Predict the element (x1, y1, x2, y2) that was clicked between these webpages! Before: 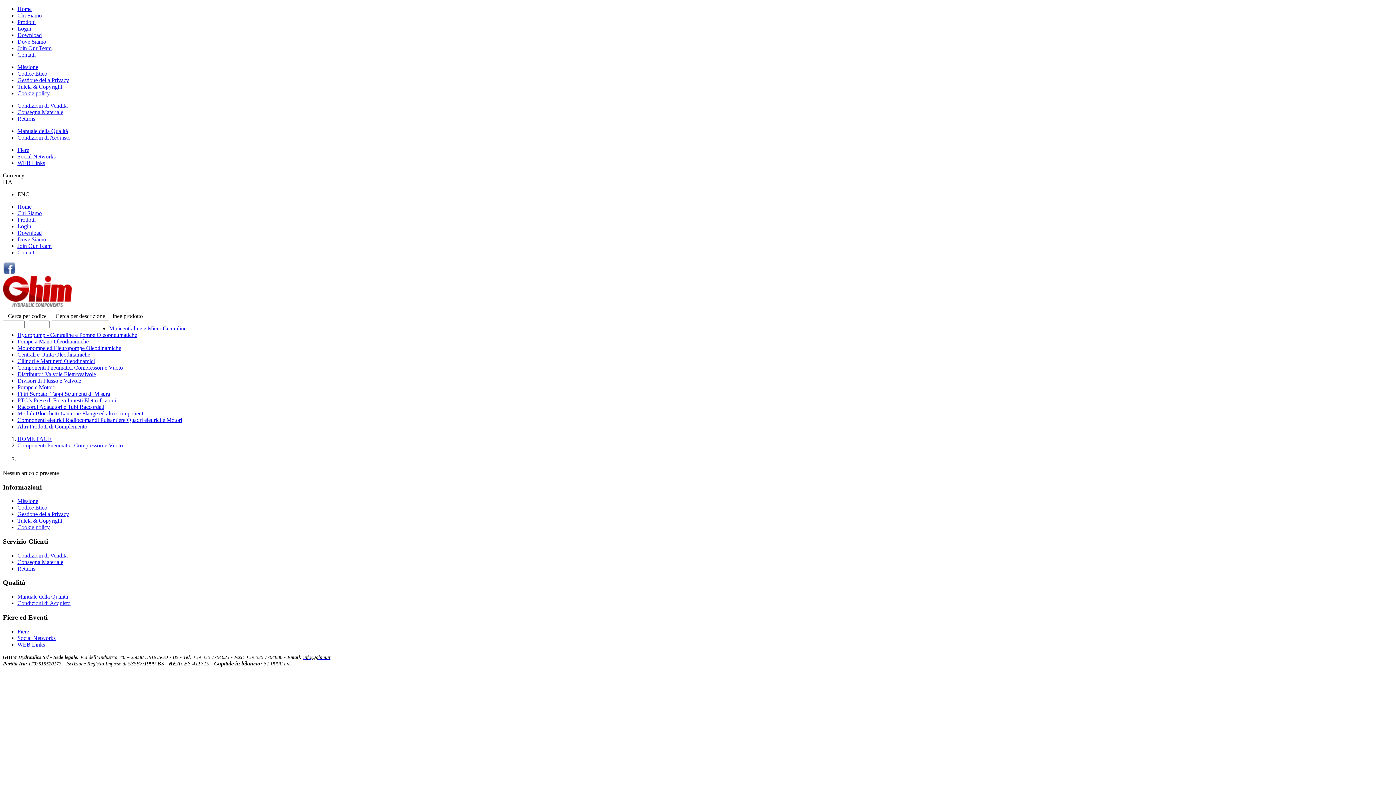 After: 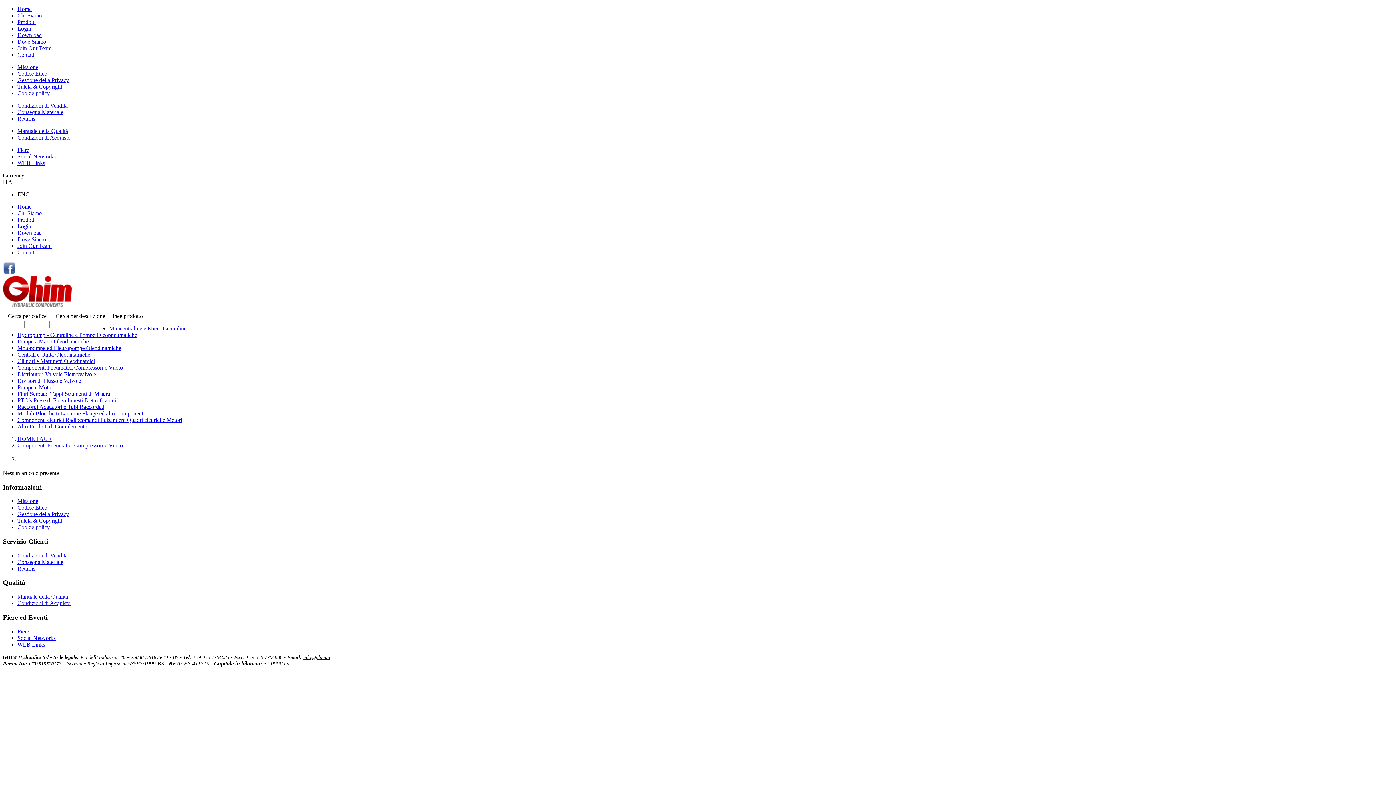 Action: bbox: (303, 654, 330, 660) label: info@ghim.it